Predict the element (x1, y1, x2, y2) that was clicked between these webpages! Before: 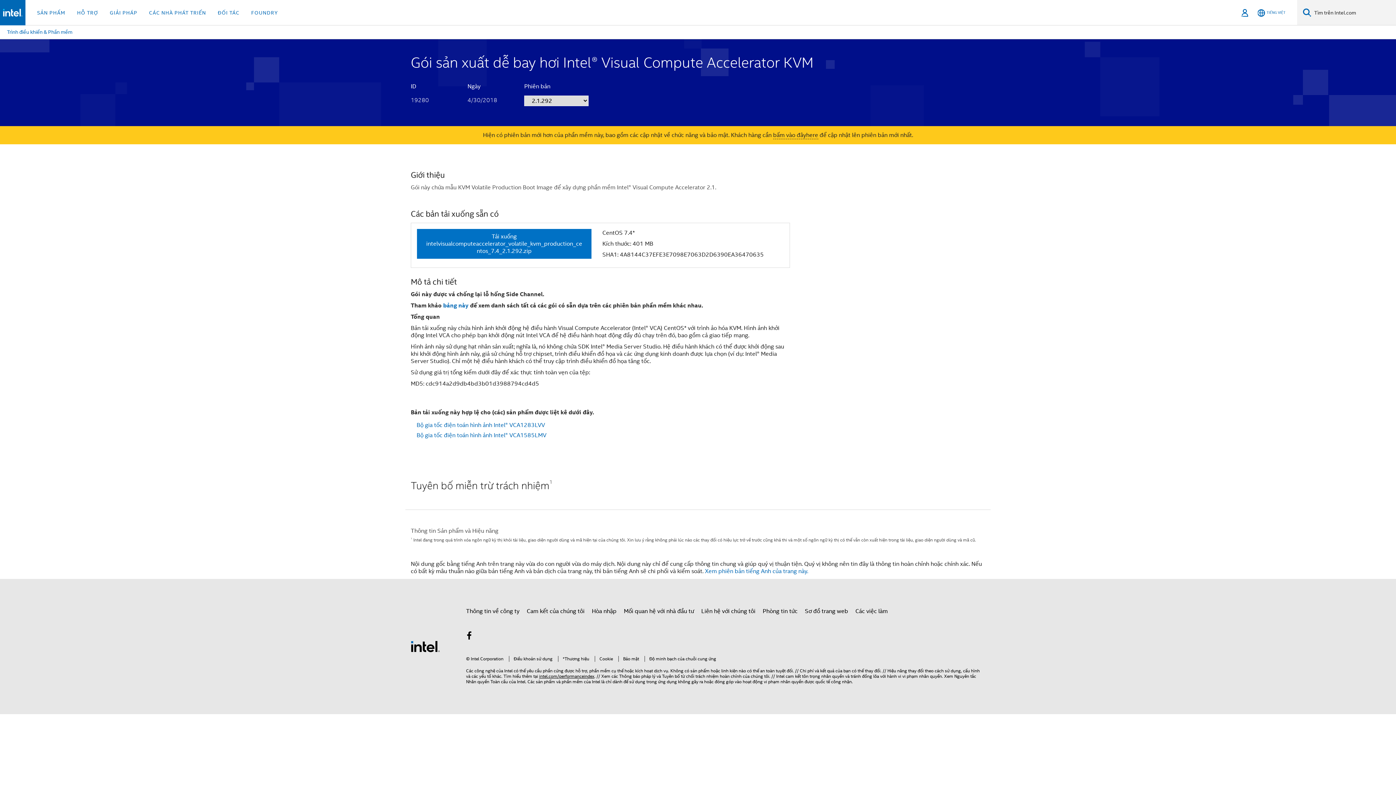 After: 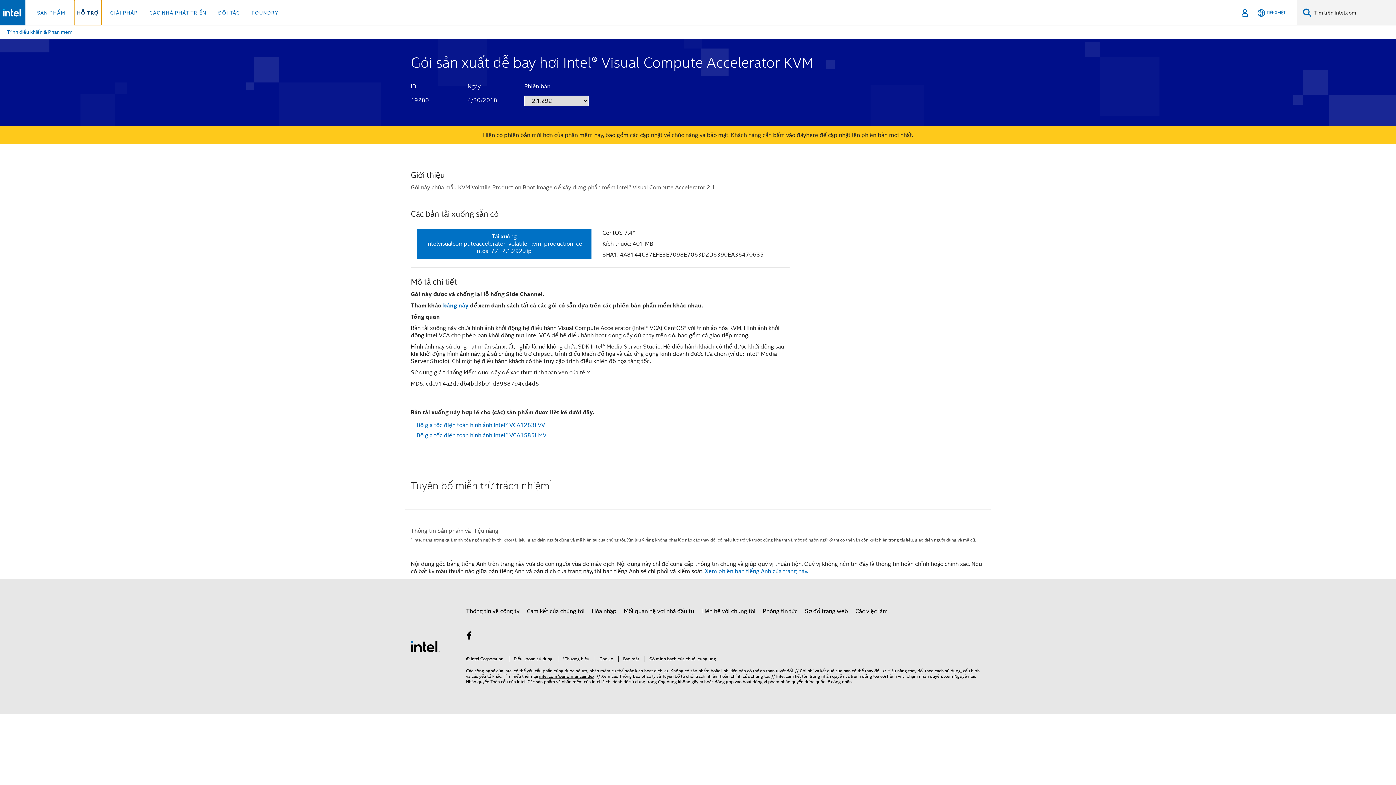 Action: bbox: (74, 0, 101, 25) label: HỖ TRỢ